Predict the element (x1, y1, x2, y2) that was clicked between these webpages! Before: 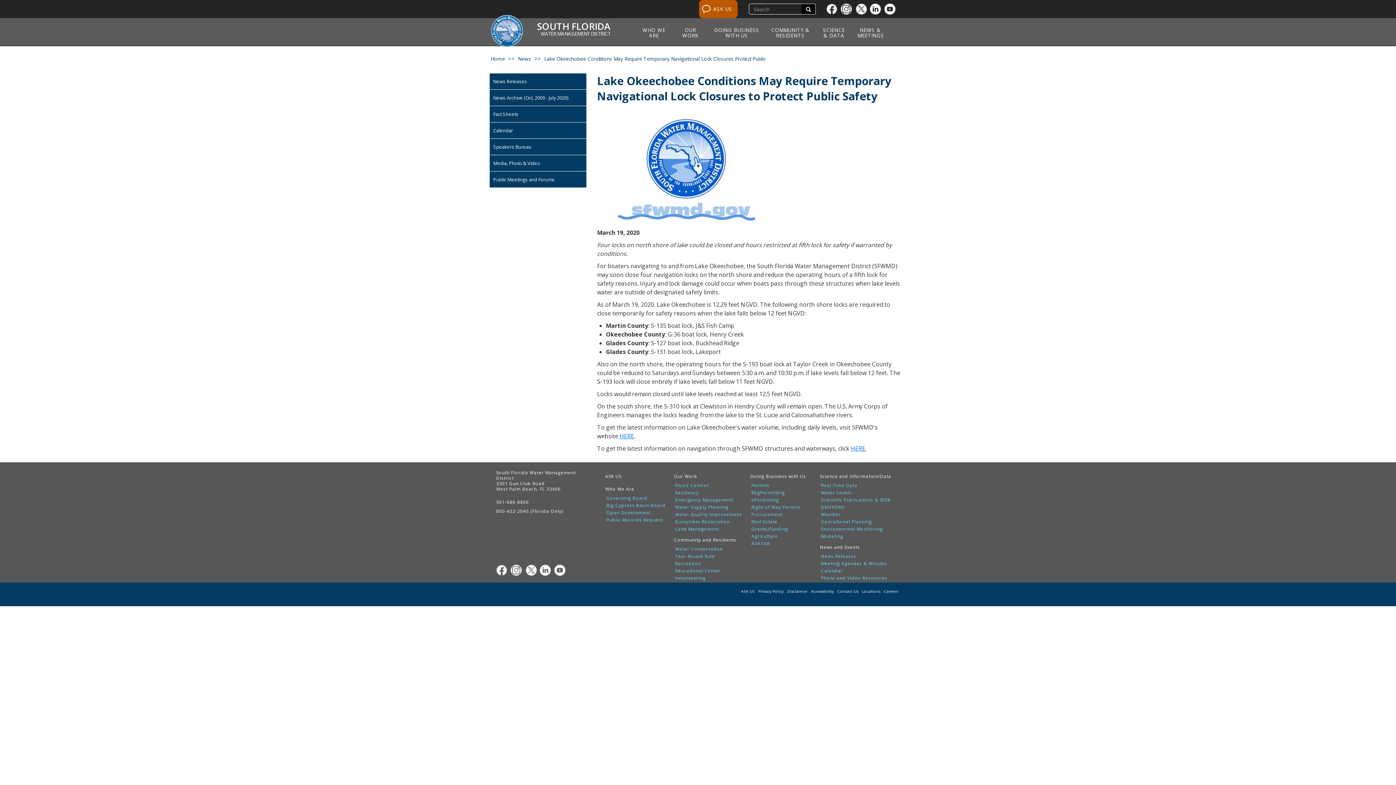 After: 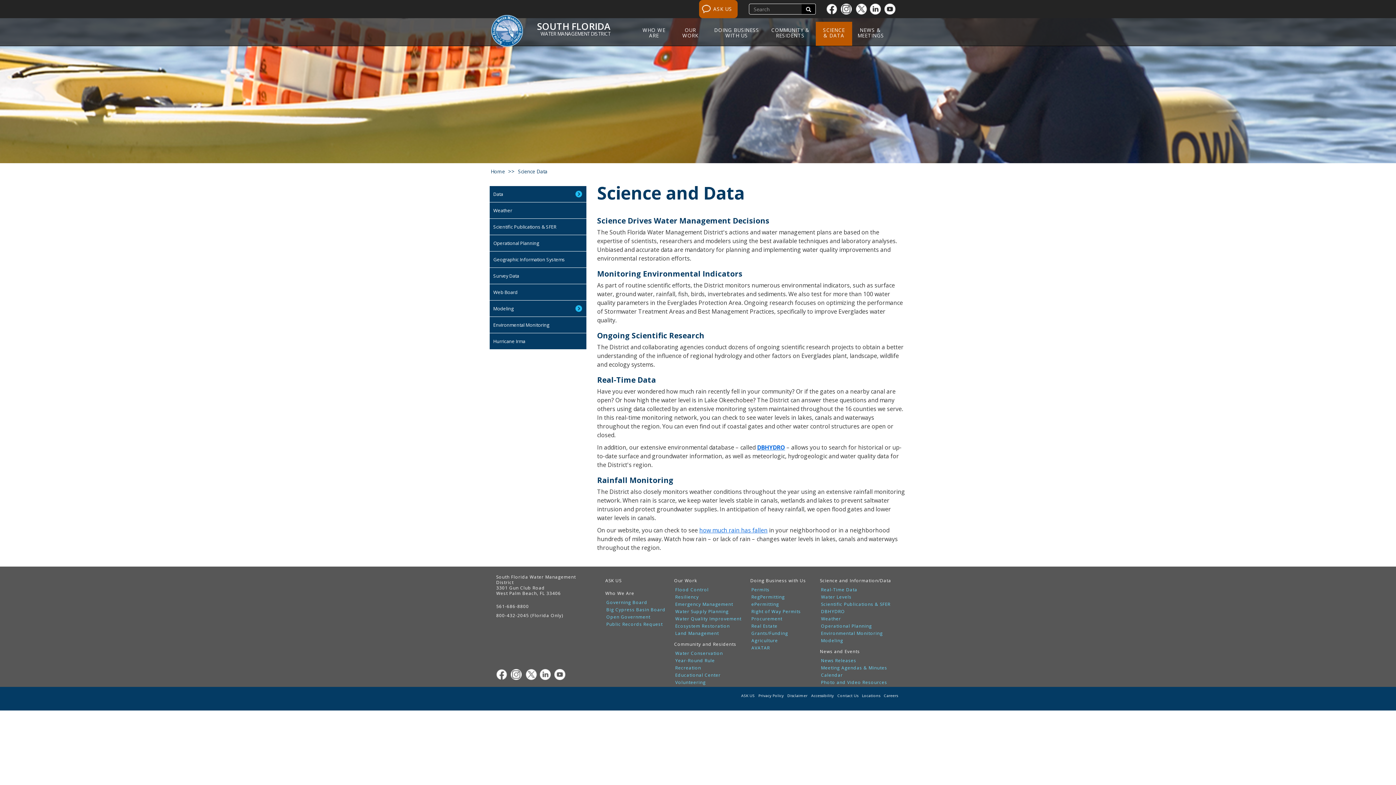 Action: label: SCIENCE & DATA bbox: (816, 21, 852, 45)